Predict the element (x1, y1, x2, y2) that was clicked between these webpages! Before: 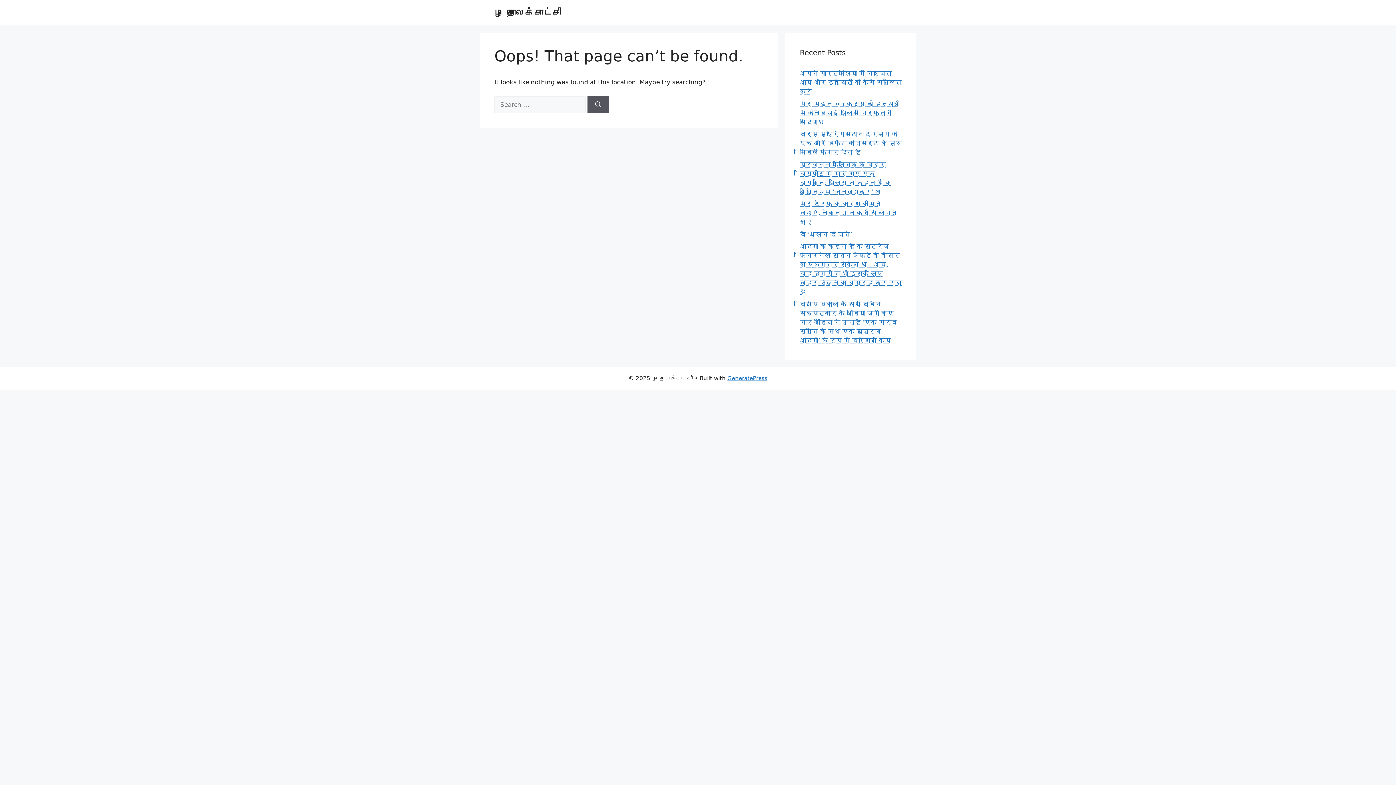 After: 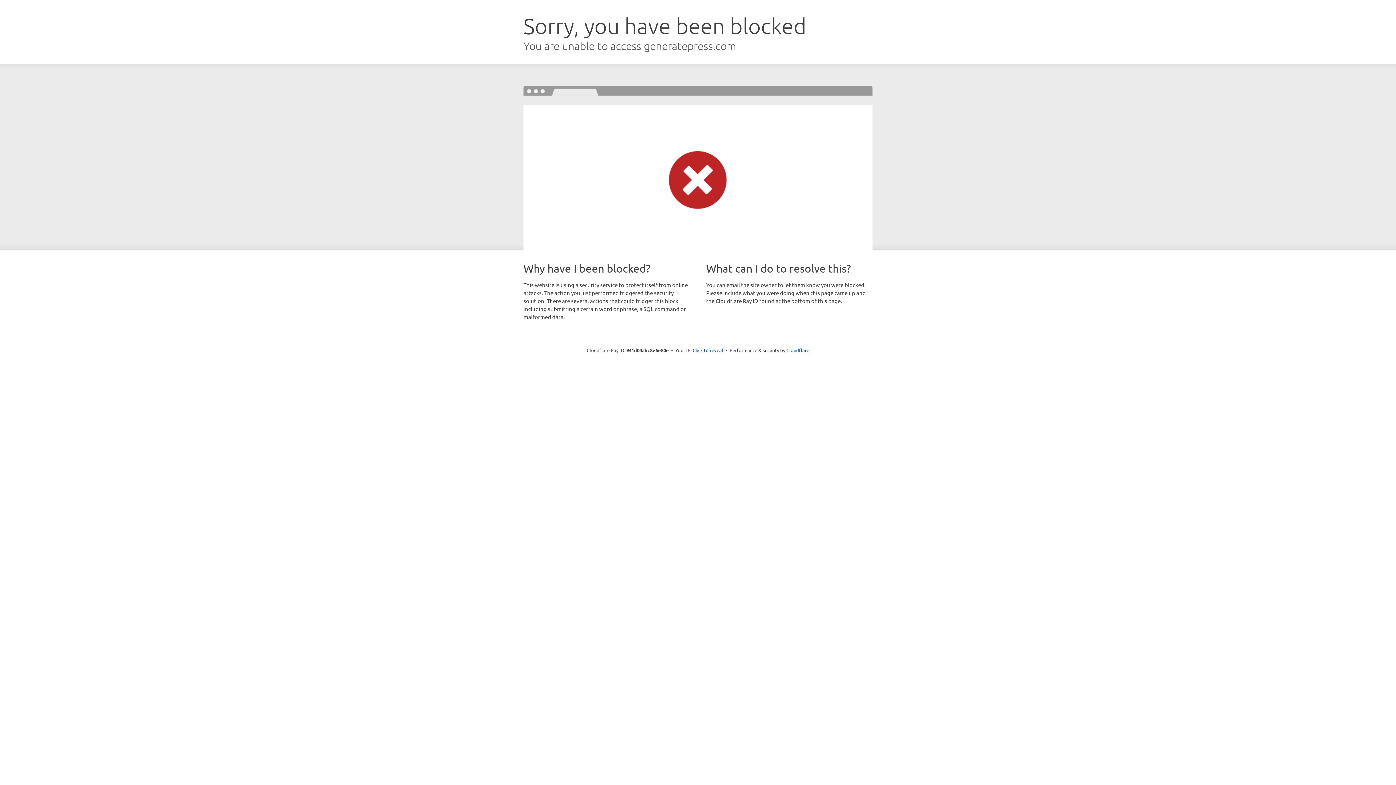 Action: bbox: (727, 375, 767, 381) label: GeneratePress